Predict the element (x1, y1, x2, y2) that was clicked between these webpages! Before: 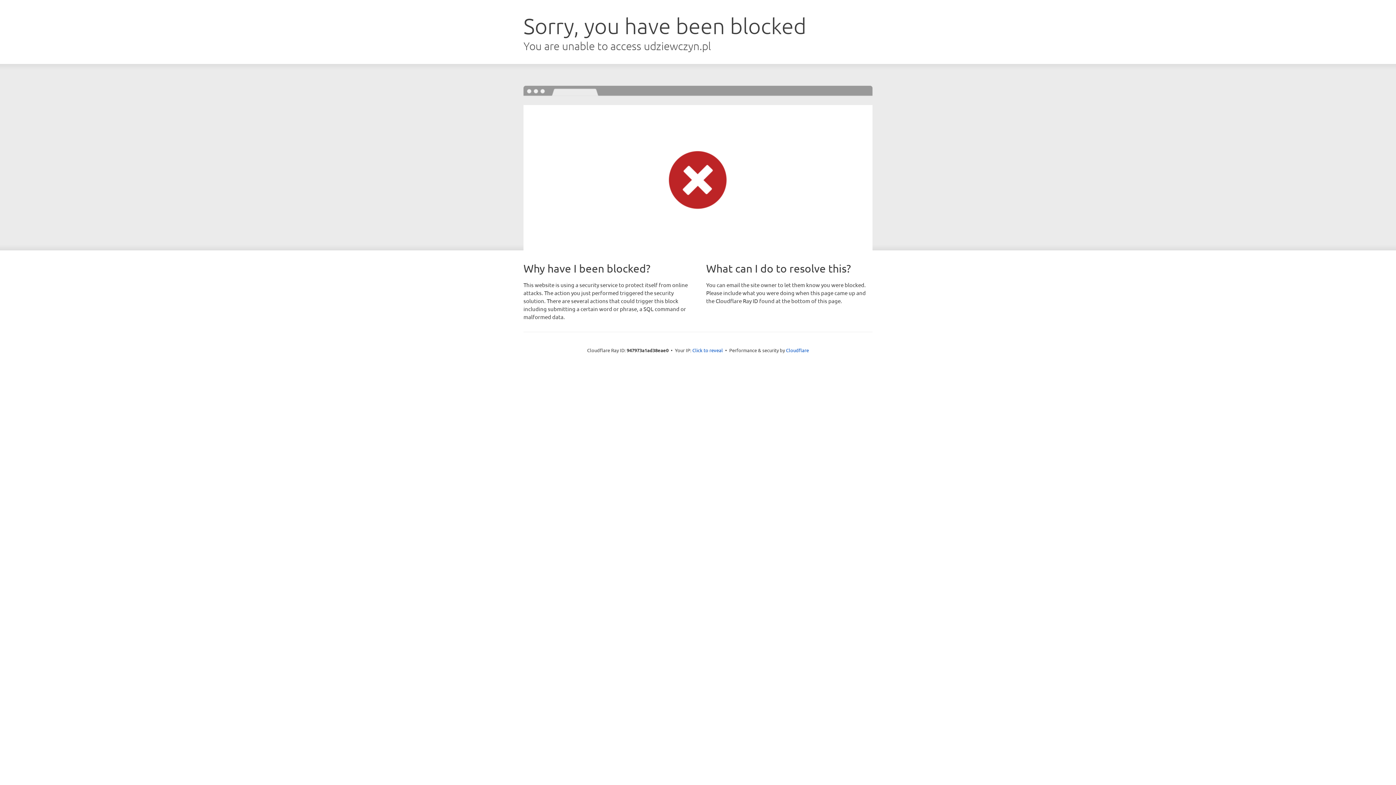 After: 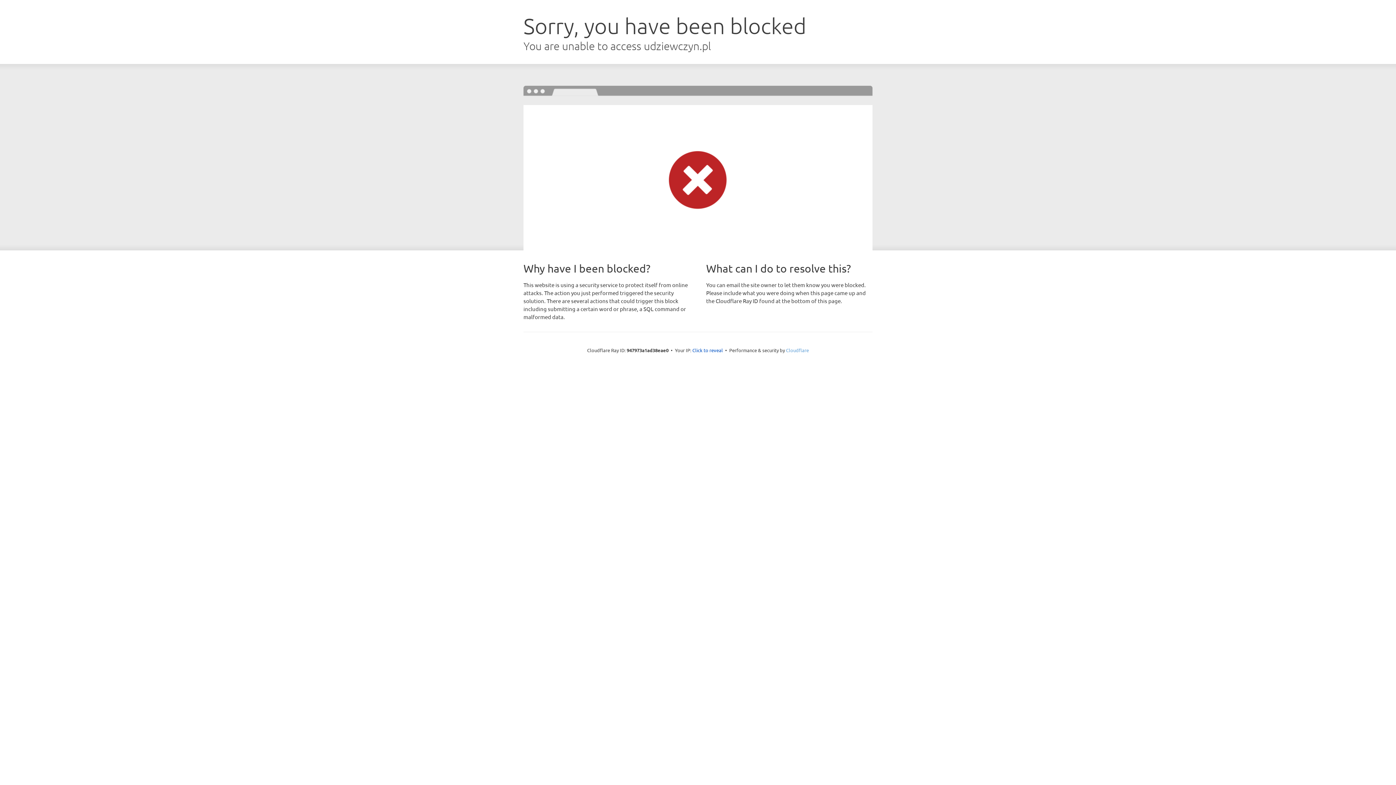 Action: label: Cloudflare bbox: (786, 347, 809, 353)